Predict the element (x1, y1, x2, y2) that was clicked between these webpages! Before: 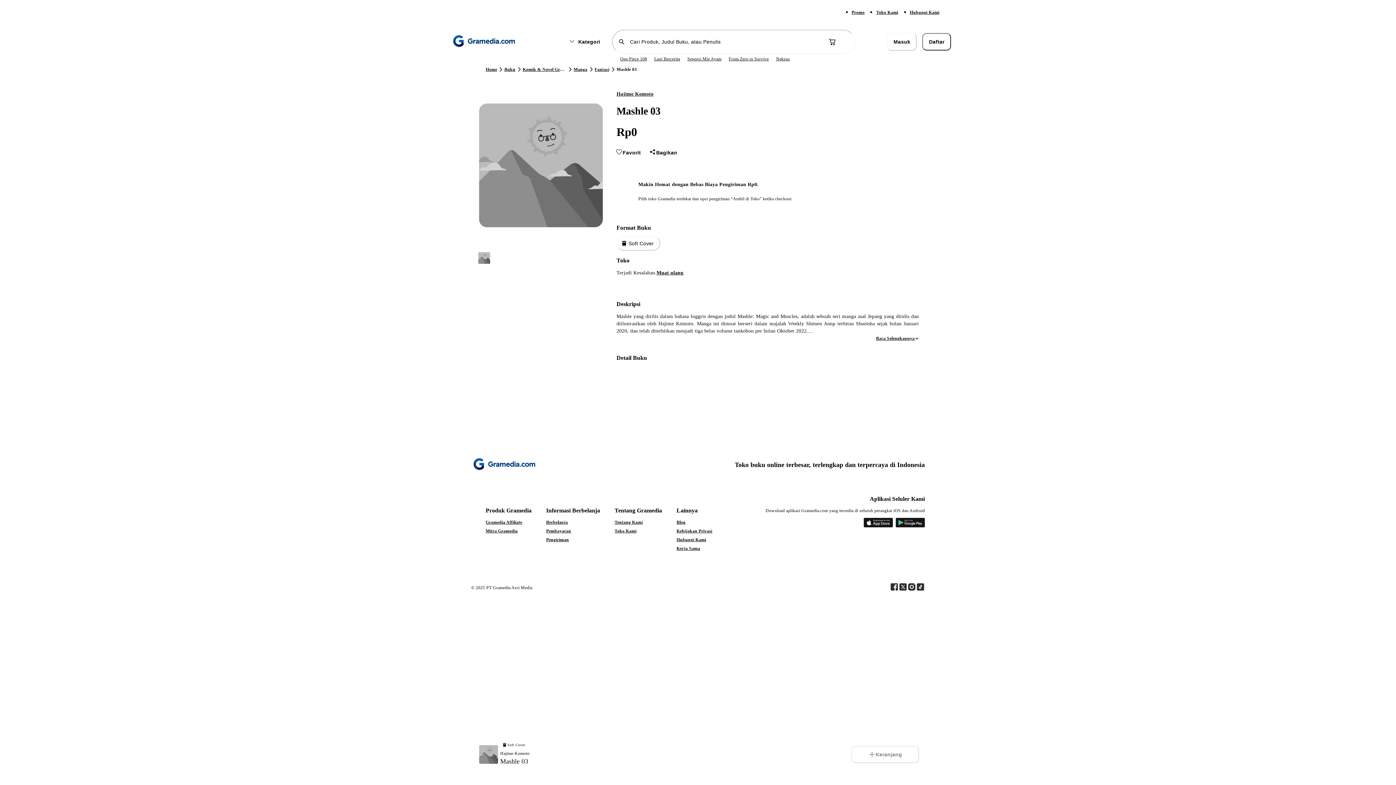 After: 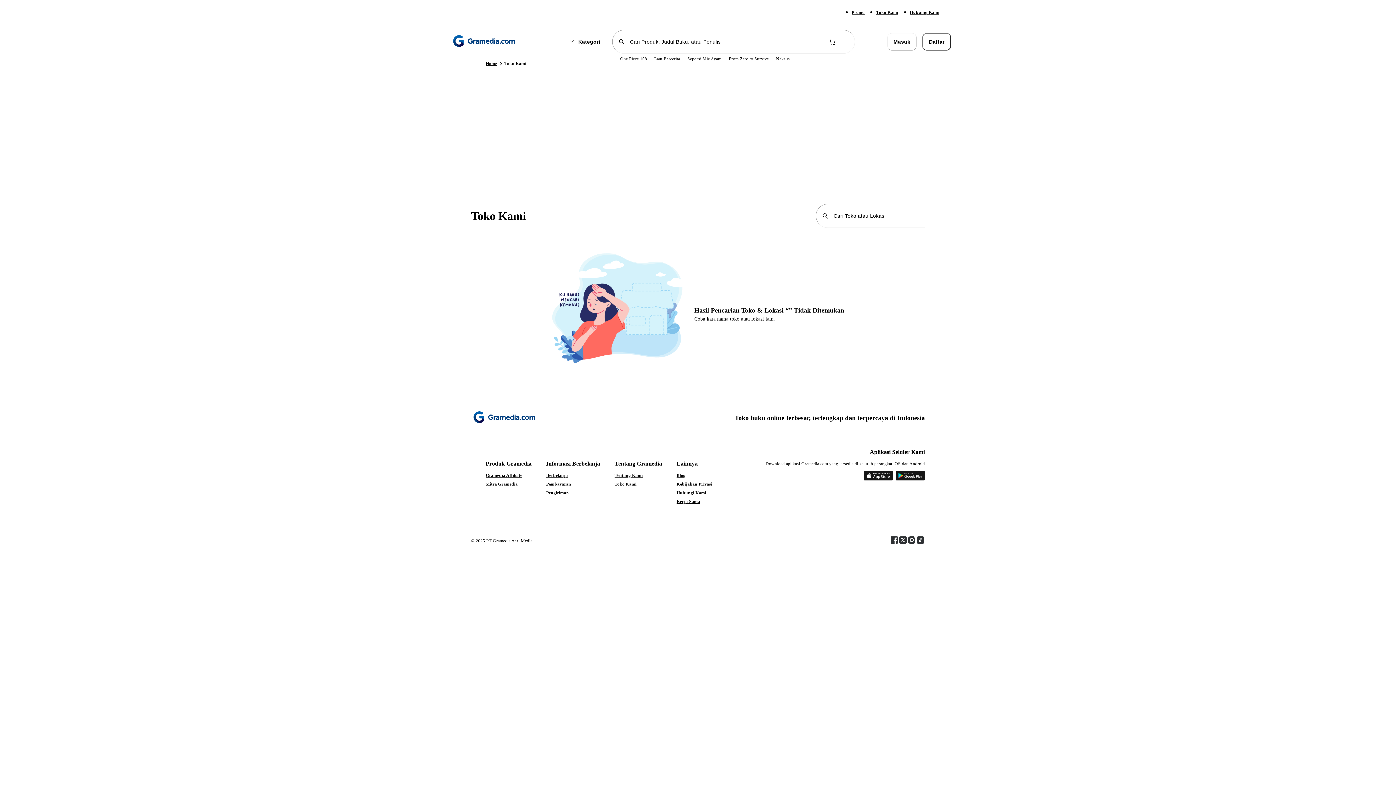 Action: label: Toko Kami bbox: (614, 528, 662, 534)